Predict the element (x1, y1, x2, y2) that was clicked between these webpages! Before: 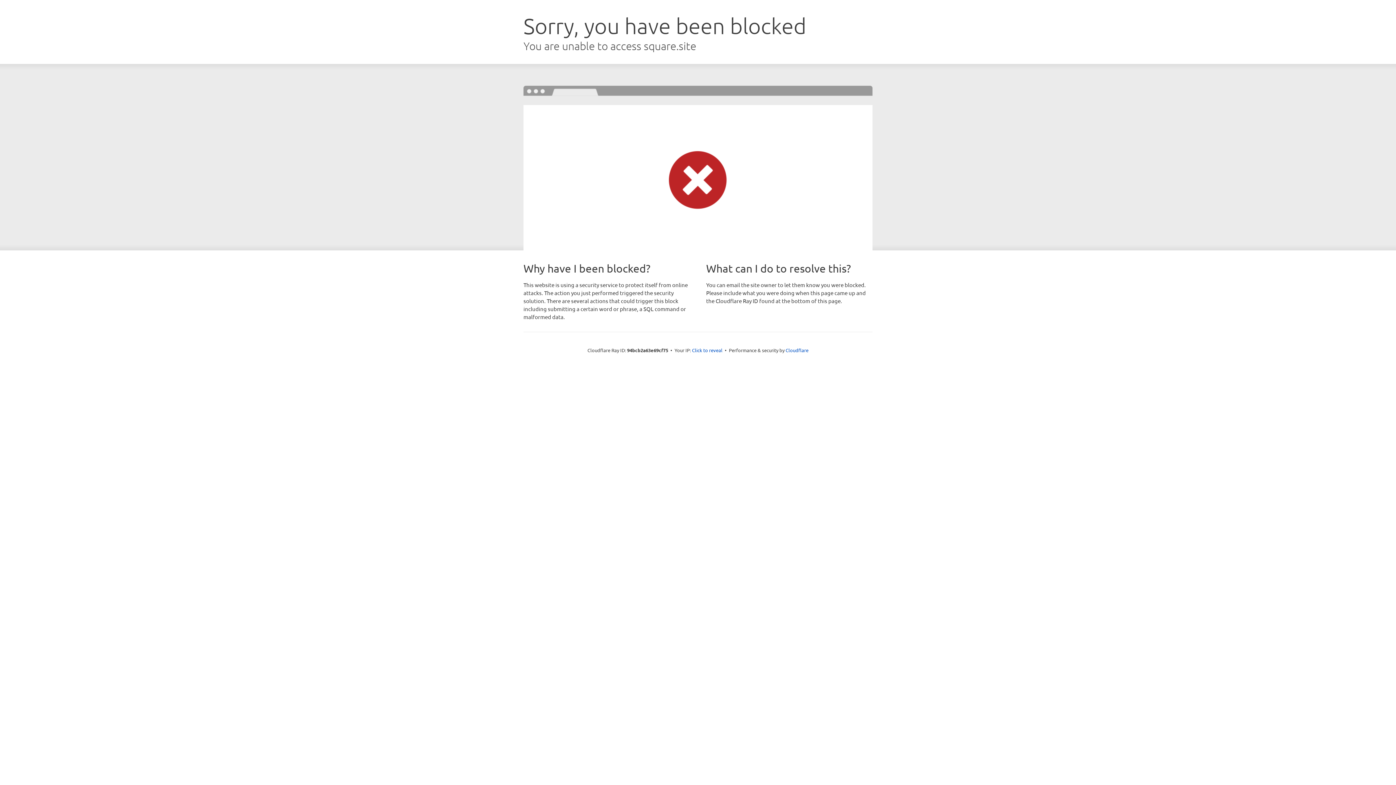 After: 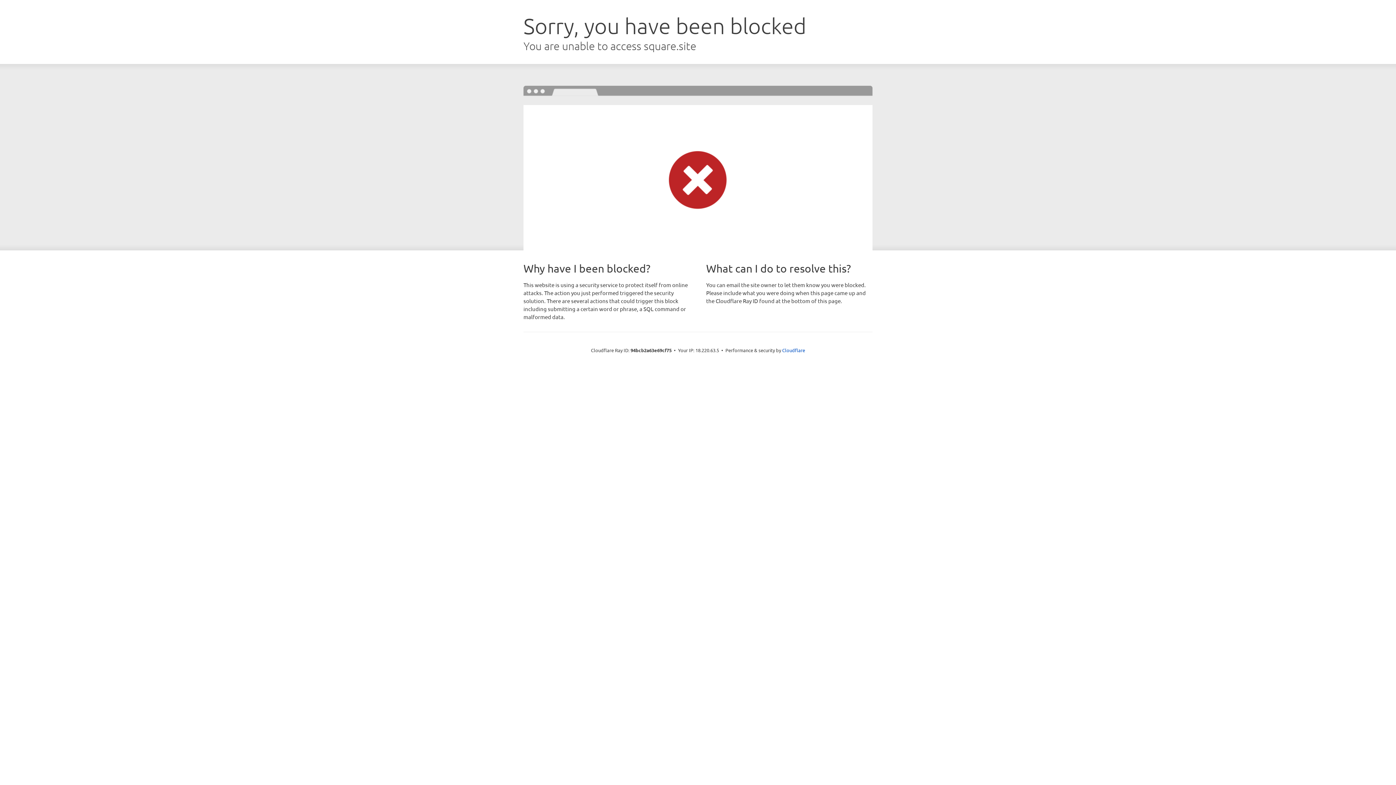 Action: bbox: (692, 346, 722, 353) label: Click to reveal